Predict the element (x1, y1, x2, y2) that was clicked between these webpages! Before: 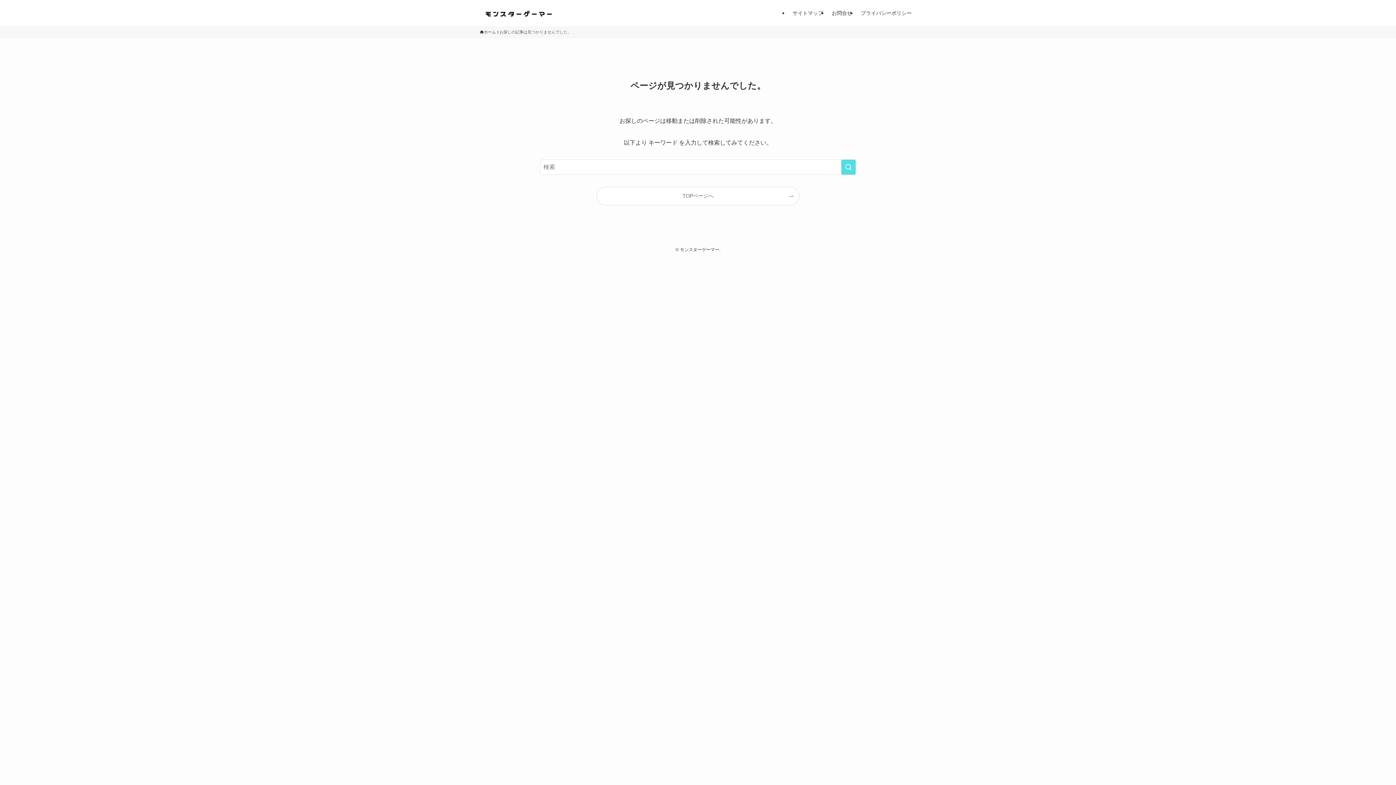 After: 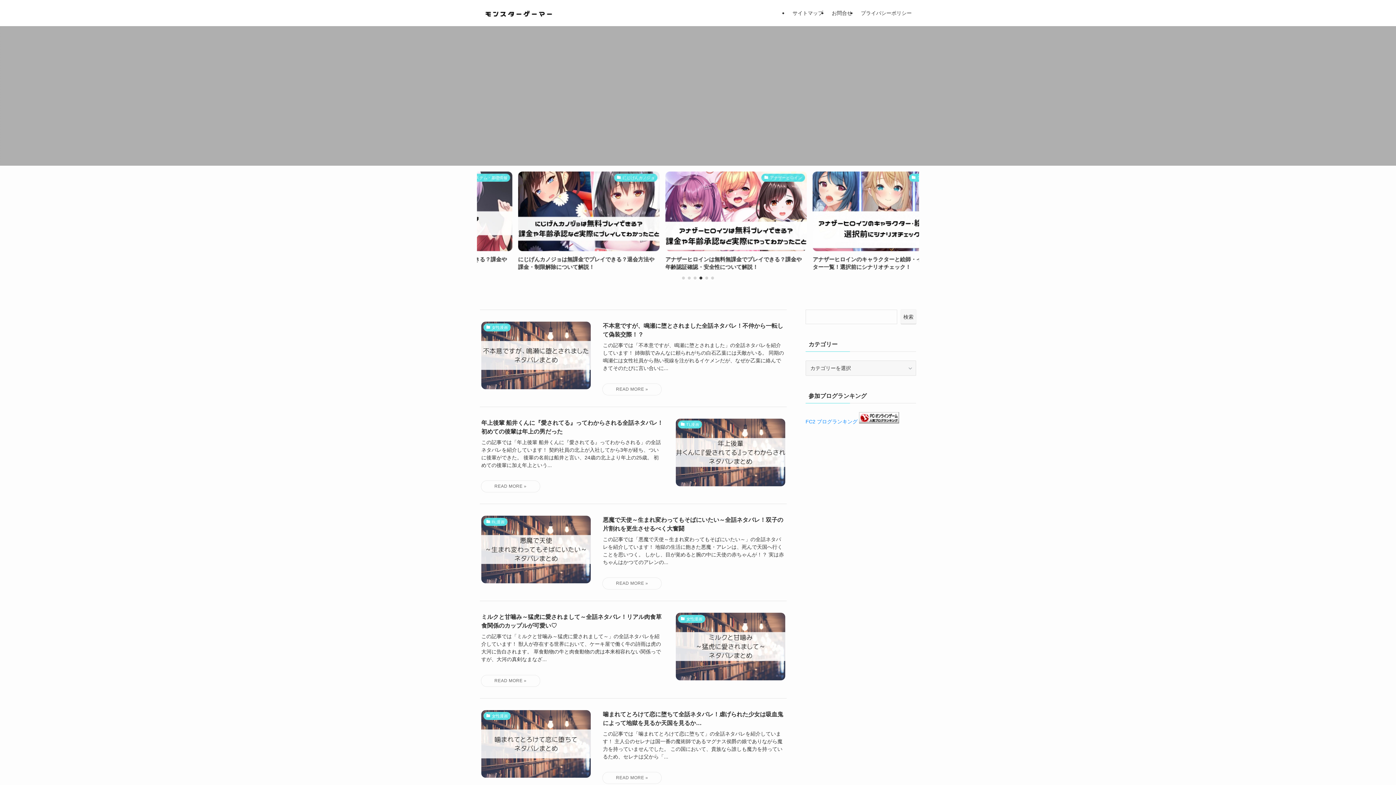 Action: bbox: (480, 5, 557, 20)